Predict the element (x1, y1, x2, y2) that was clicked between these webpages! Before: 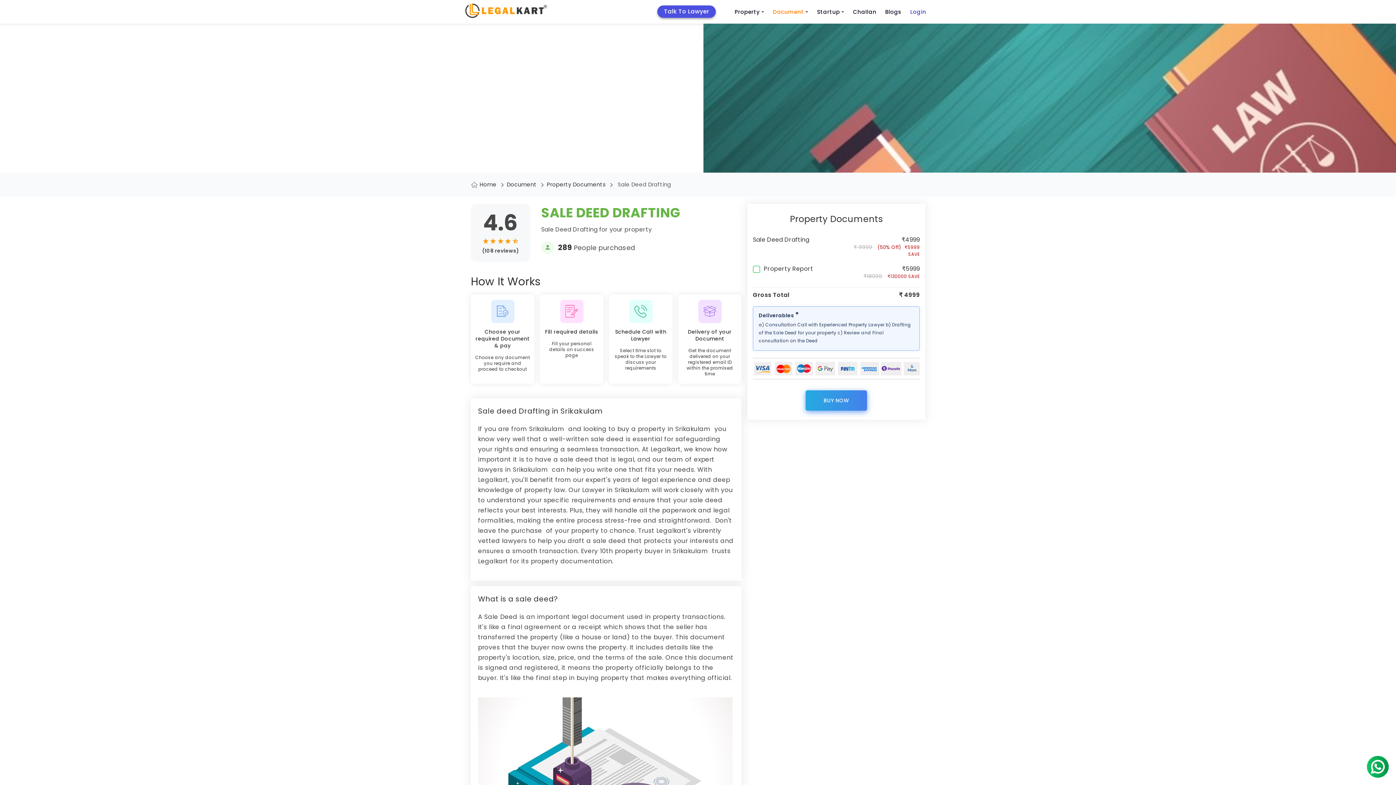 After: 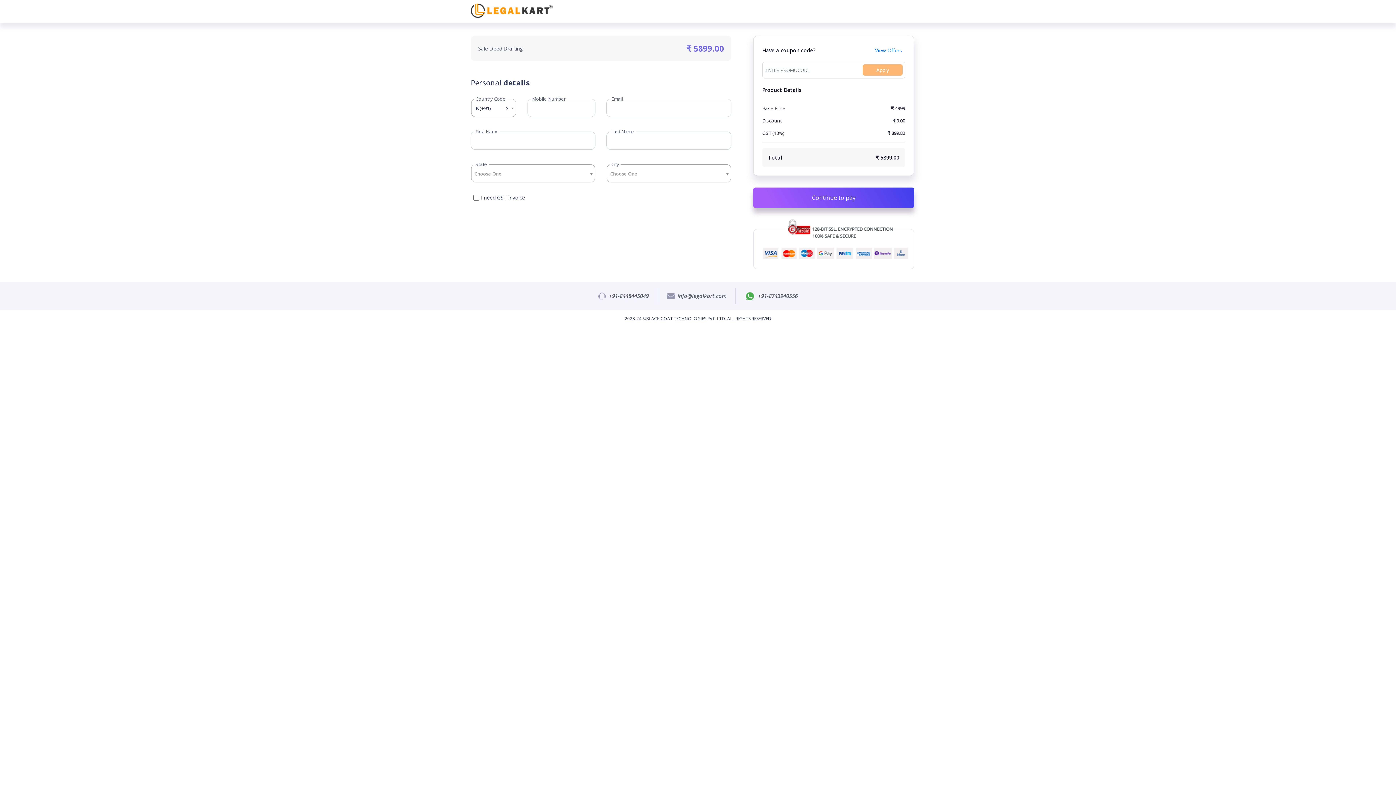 Action: label: BUY NOW bbox: (805, 390, 867, 410)